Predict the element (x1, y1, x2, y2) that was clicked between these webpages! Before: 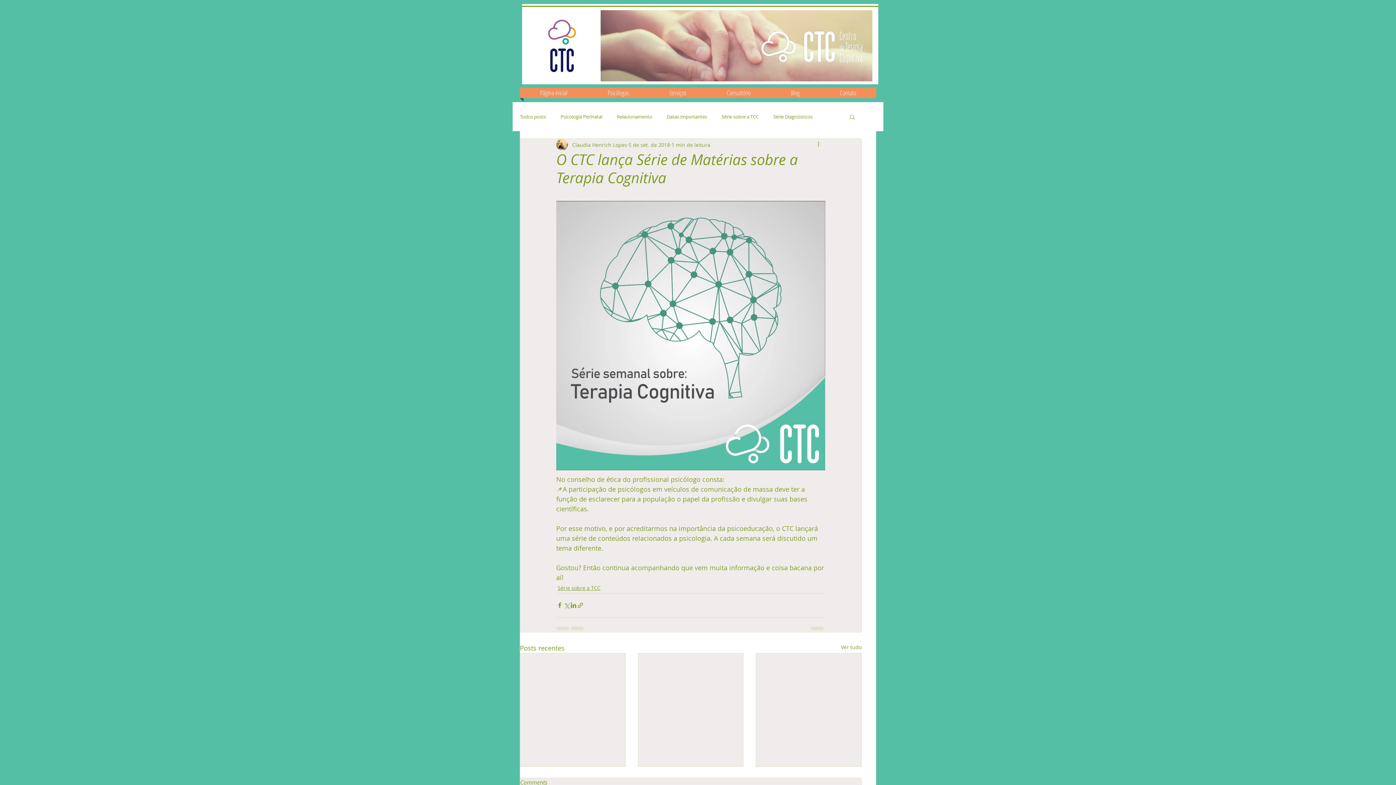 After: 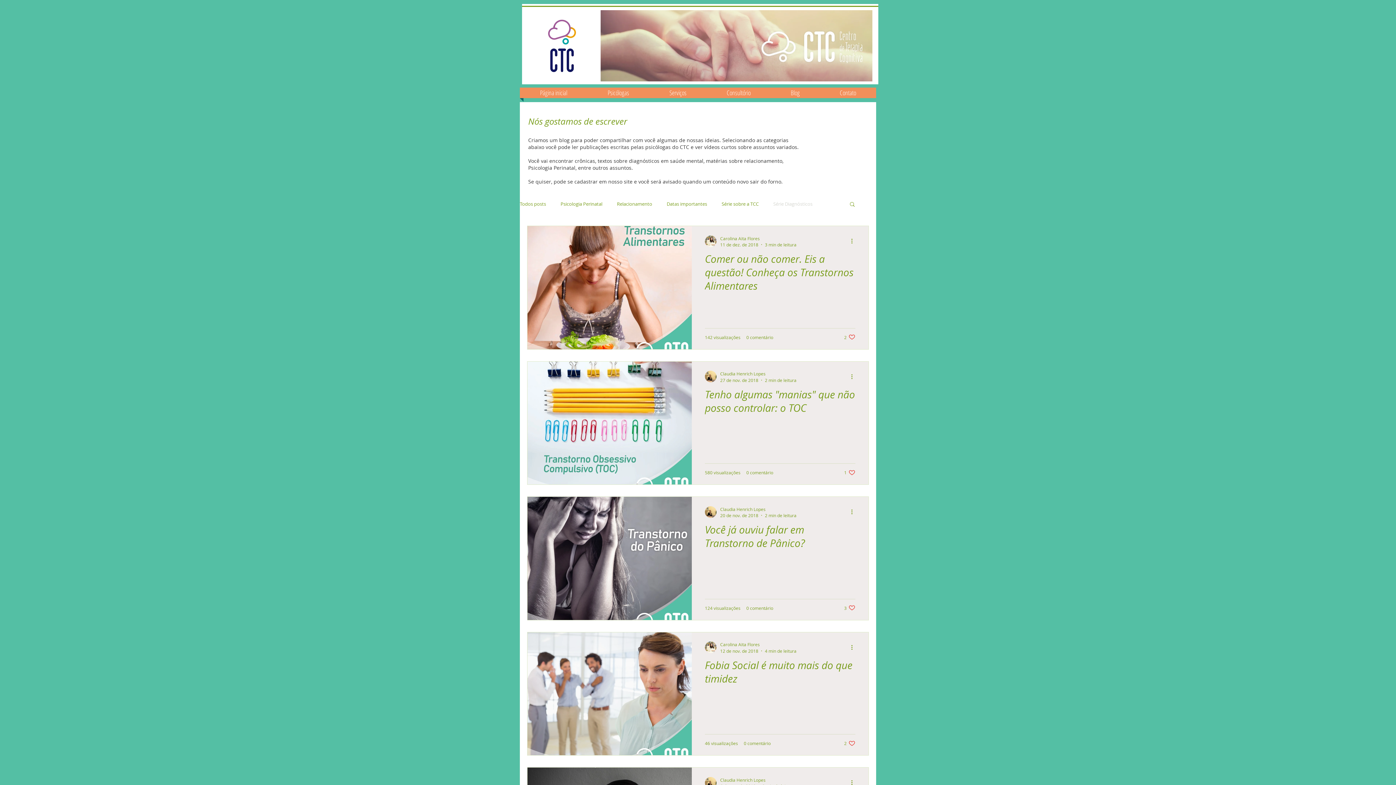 Action: label: Série Diagnósticos bbox: (773, 113, 812, 120)